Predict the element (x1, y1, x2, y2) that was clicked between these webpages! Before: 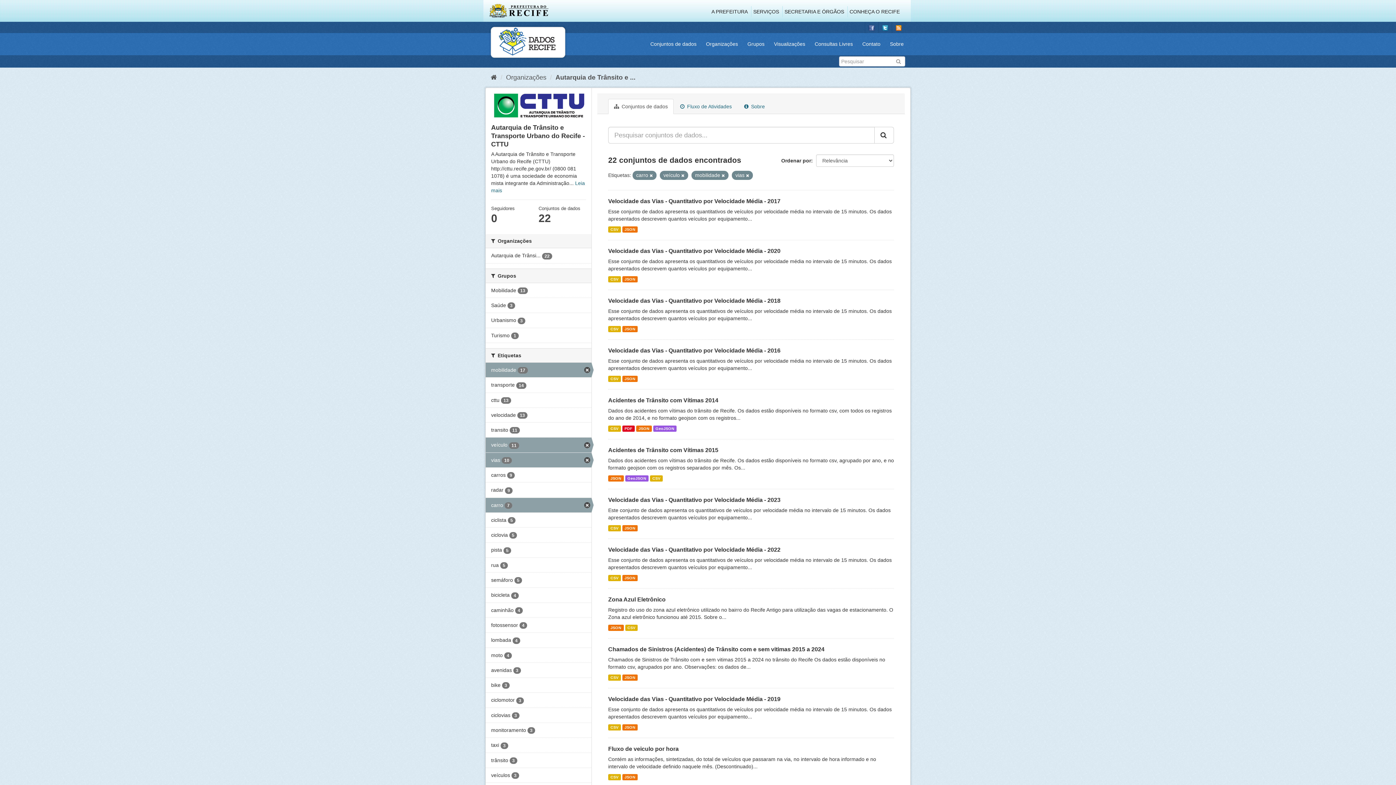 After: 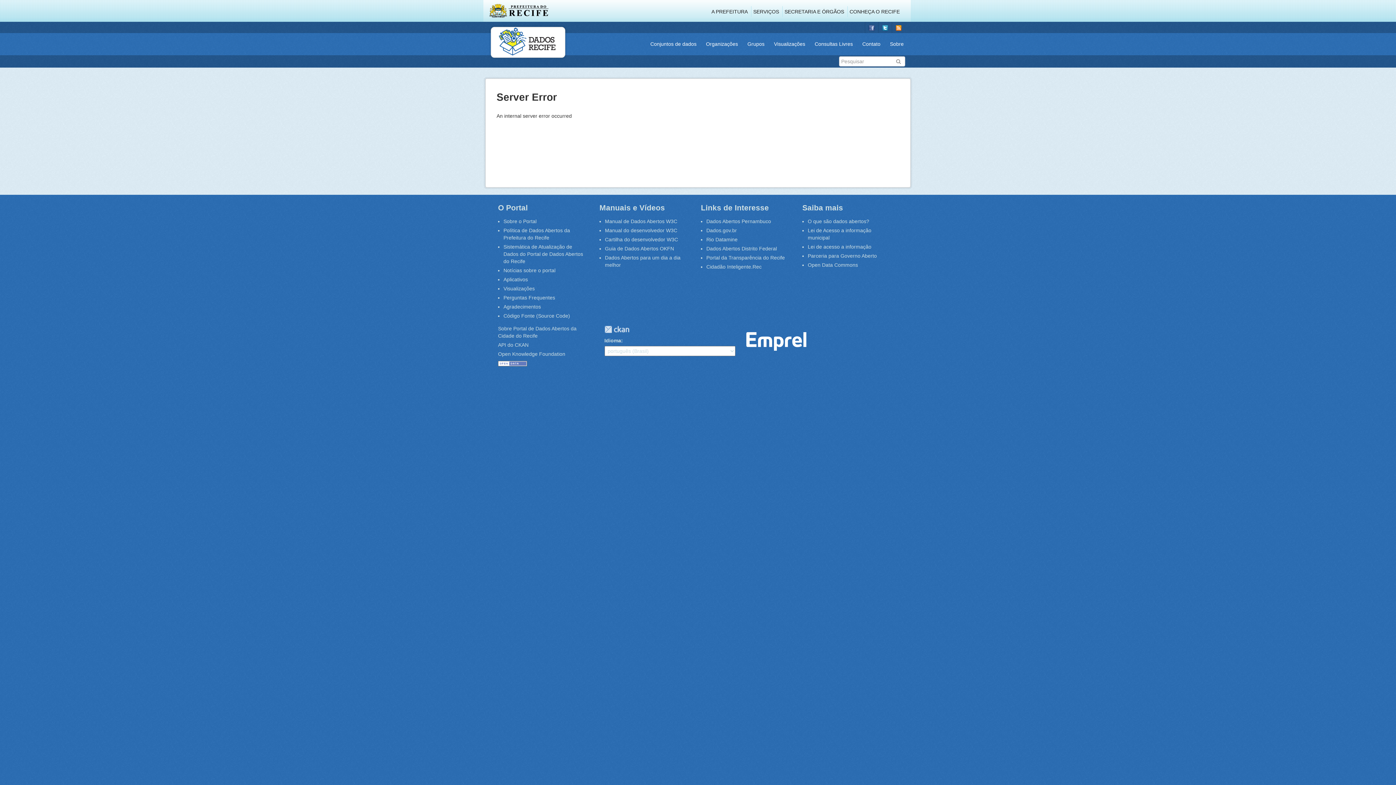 Action: bbox: (485, 663, 591, 677) label: avenidas 3